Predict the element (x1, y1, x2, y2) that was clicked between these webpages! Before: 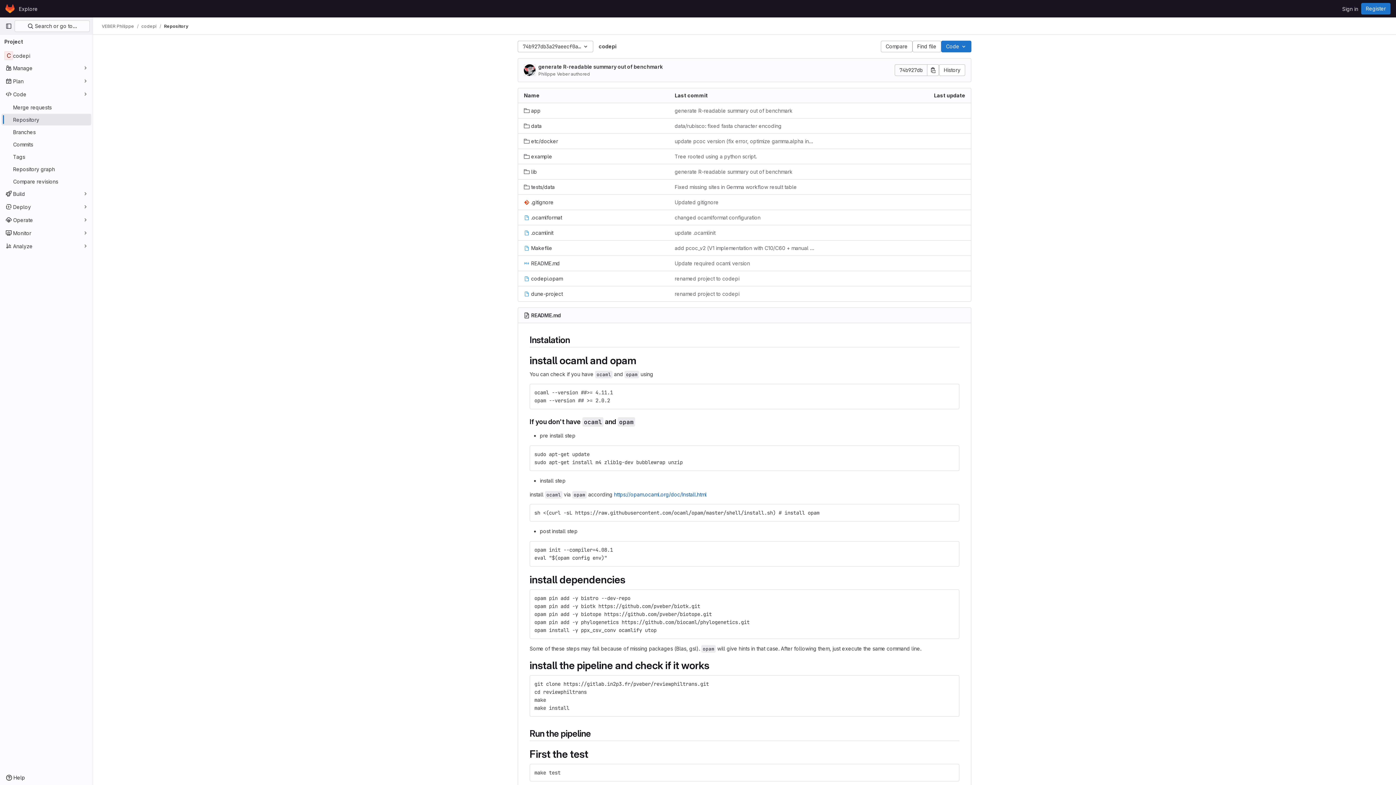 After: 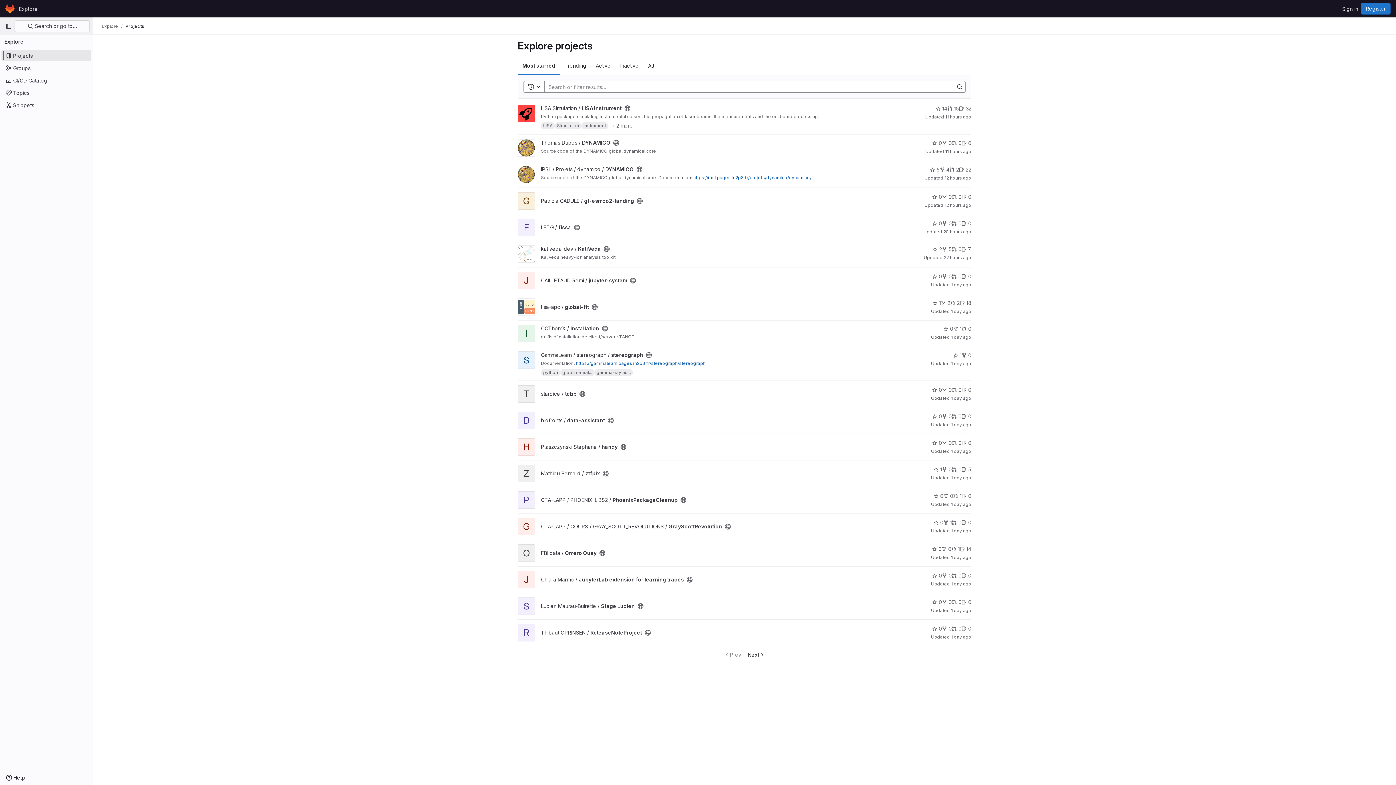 Action: bbox: (16, 2, 40, 14) label: Explore